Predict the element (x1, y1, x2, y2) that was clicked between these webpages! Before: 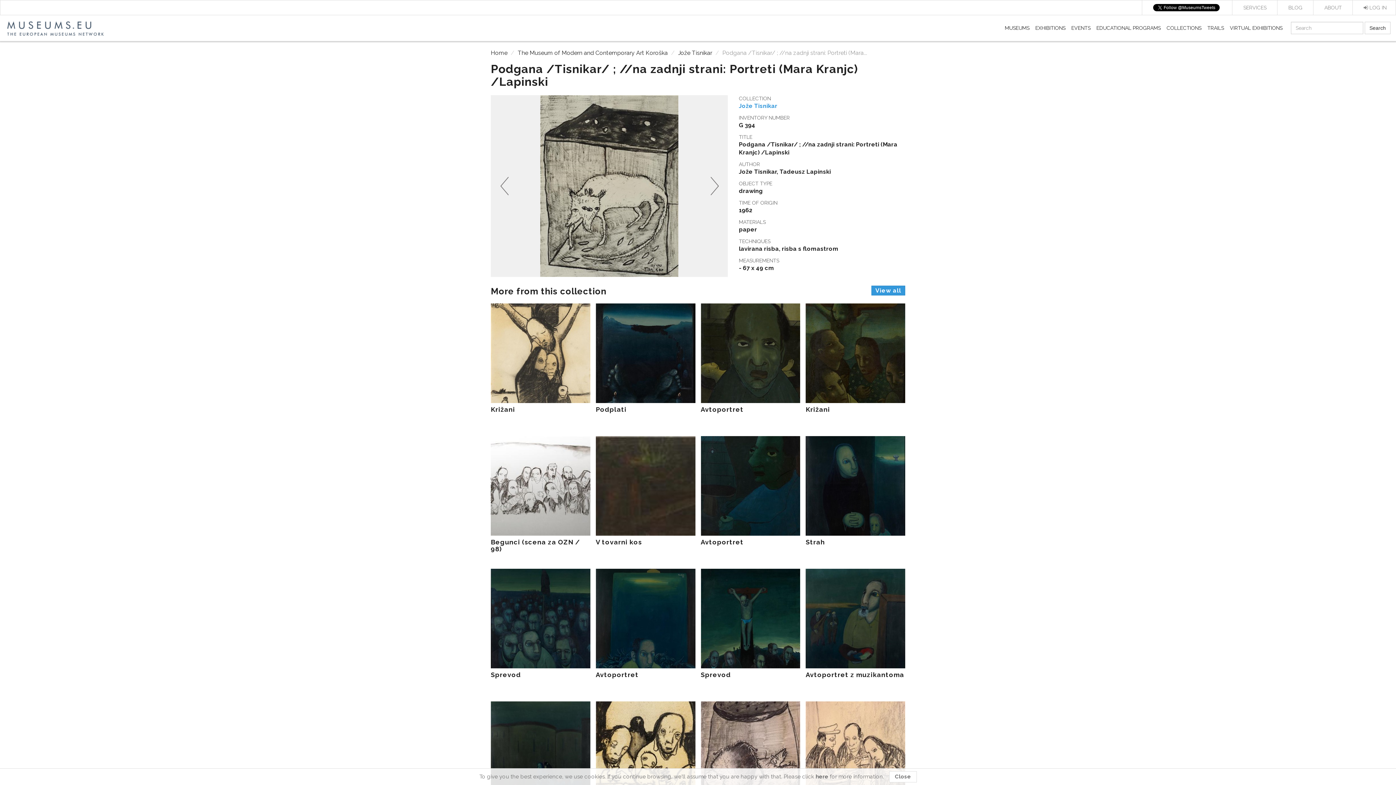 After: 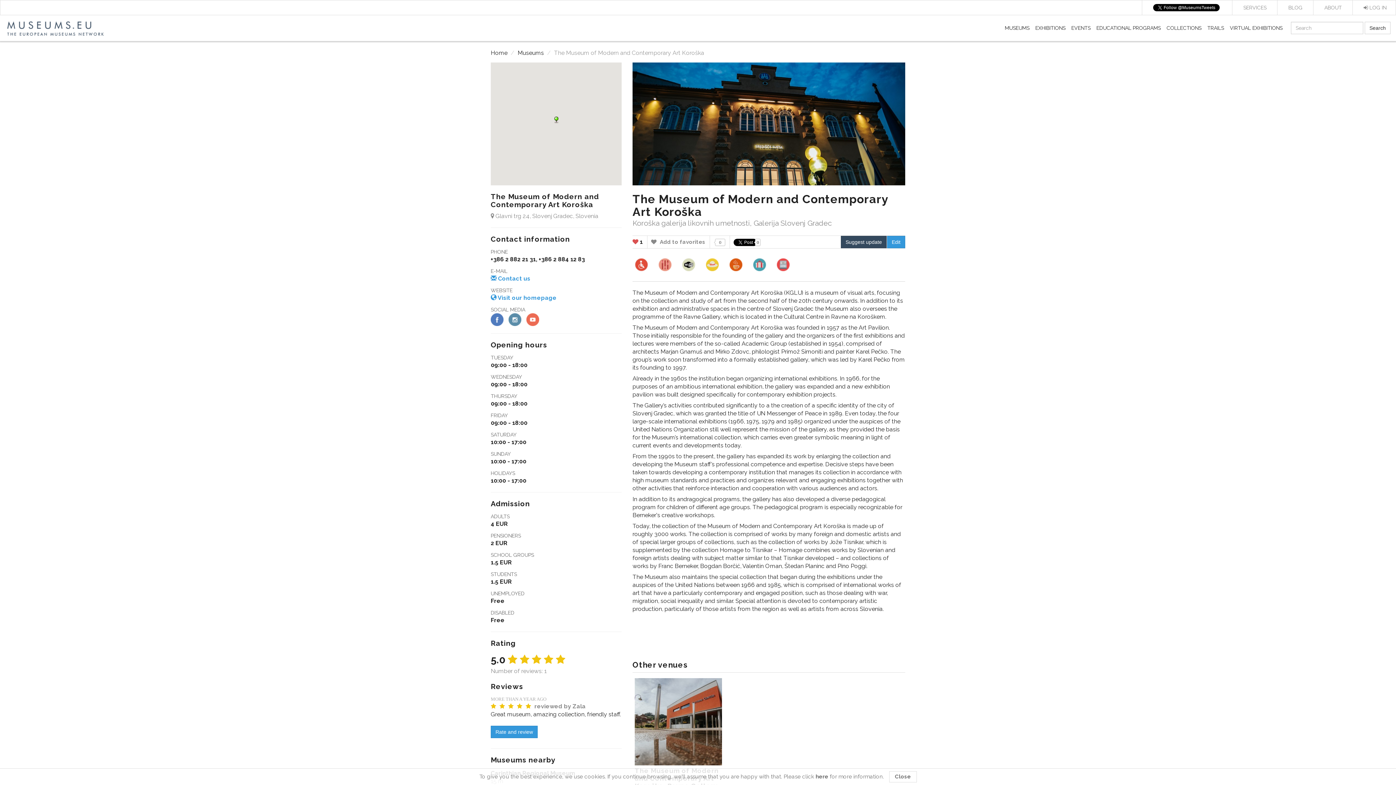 Action: bbox: (517, 49, 668, 56) label: The Museum of Modern and Contemporary Art Koroška